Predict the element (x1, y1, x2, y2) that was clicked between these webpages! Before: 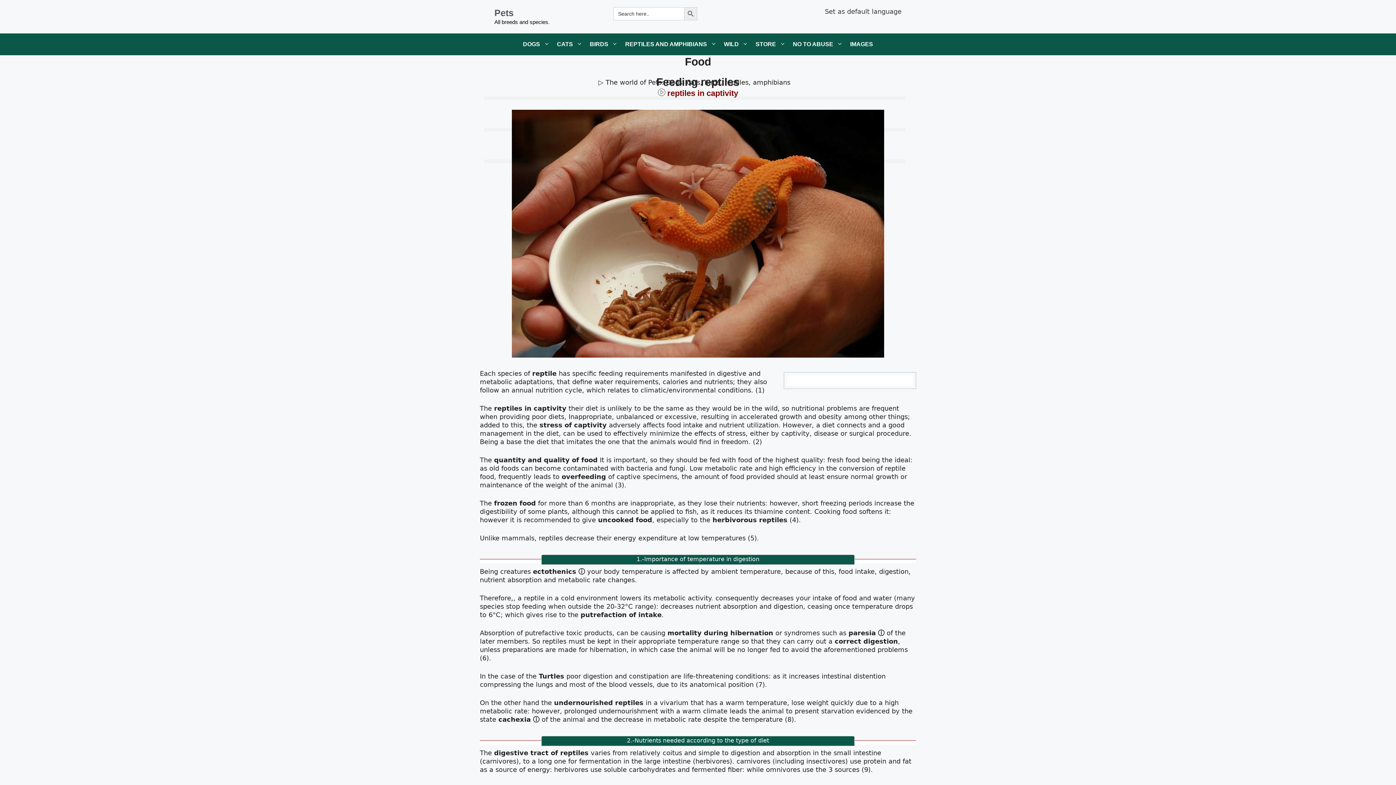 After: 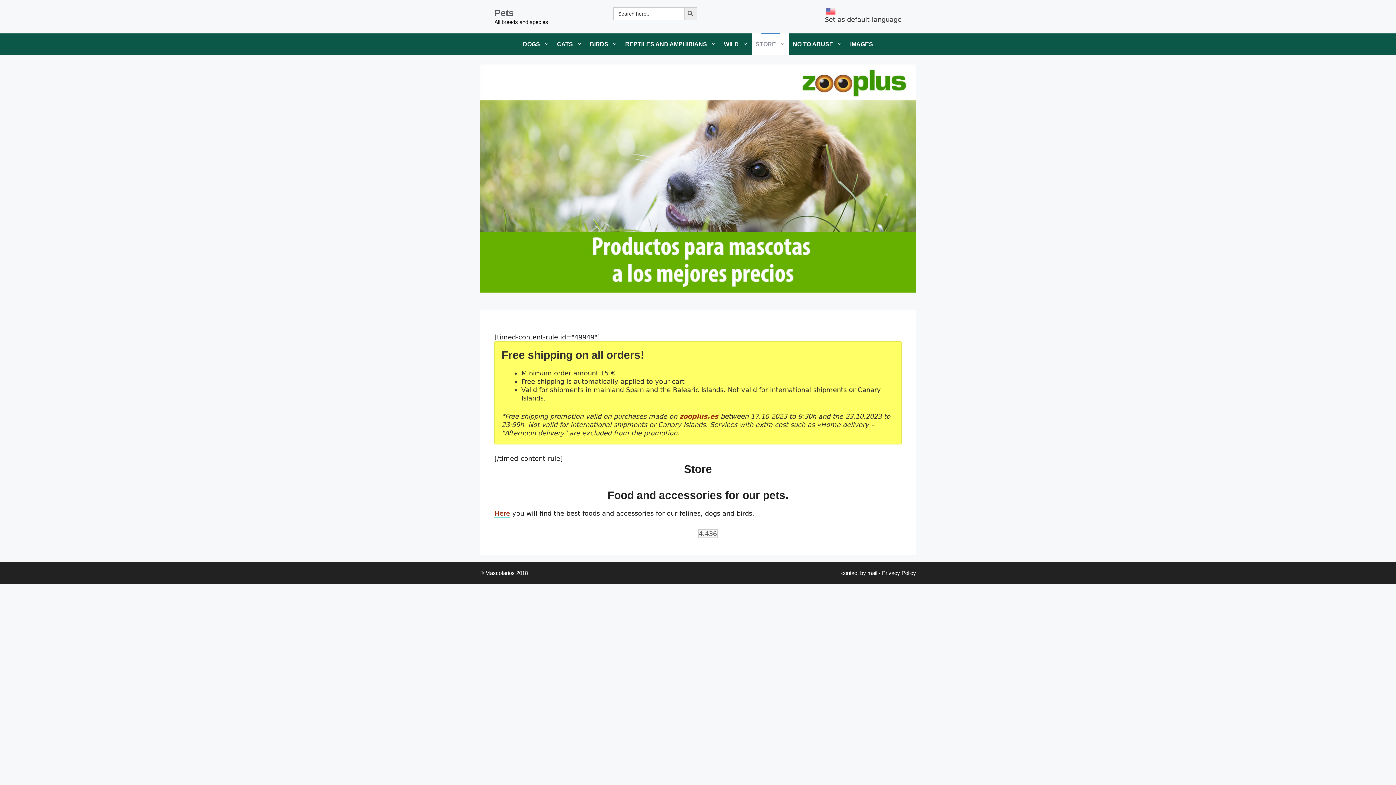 Action: label: STORE bbox: (752, 33, 789, 55)